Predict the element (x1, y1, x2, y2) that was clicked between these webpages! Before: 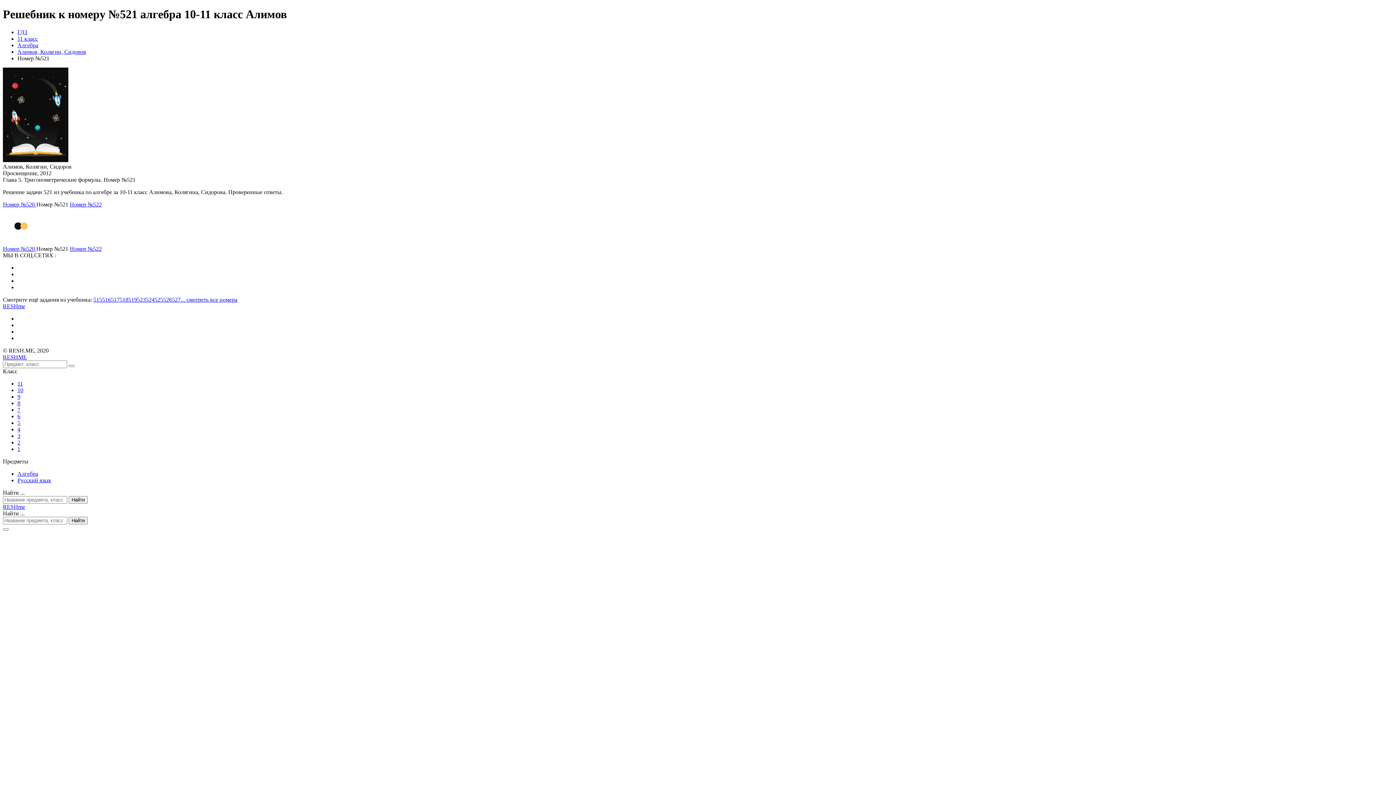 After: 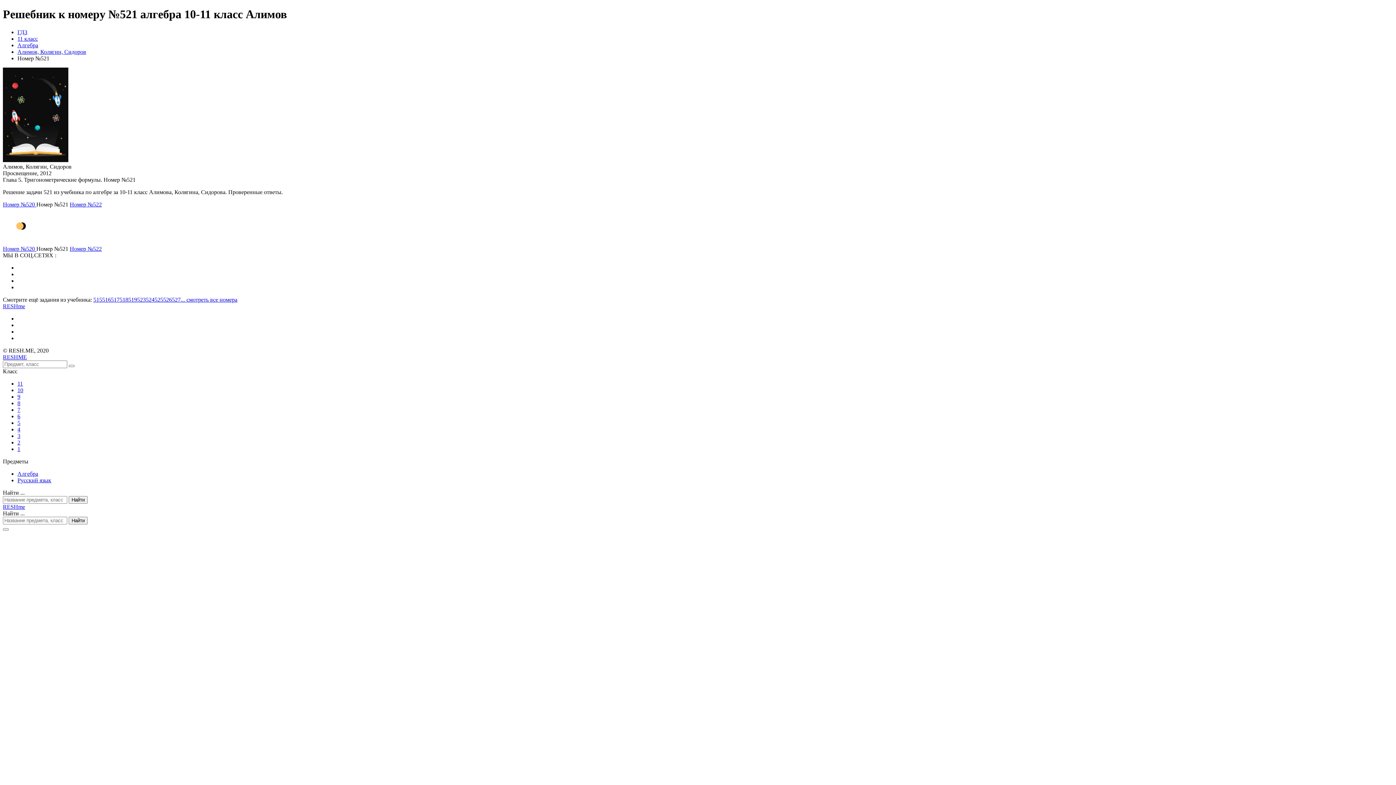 Action: bbox: (2, 303, 25, 309) label: RESHme